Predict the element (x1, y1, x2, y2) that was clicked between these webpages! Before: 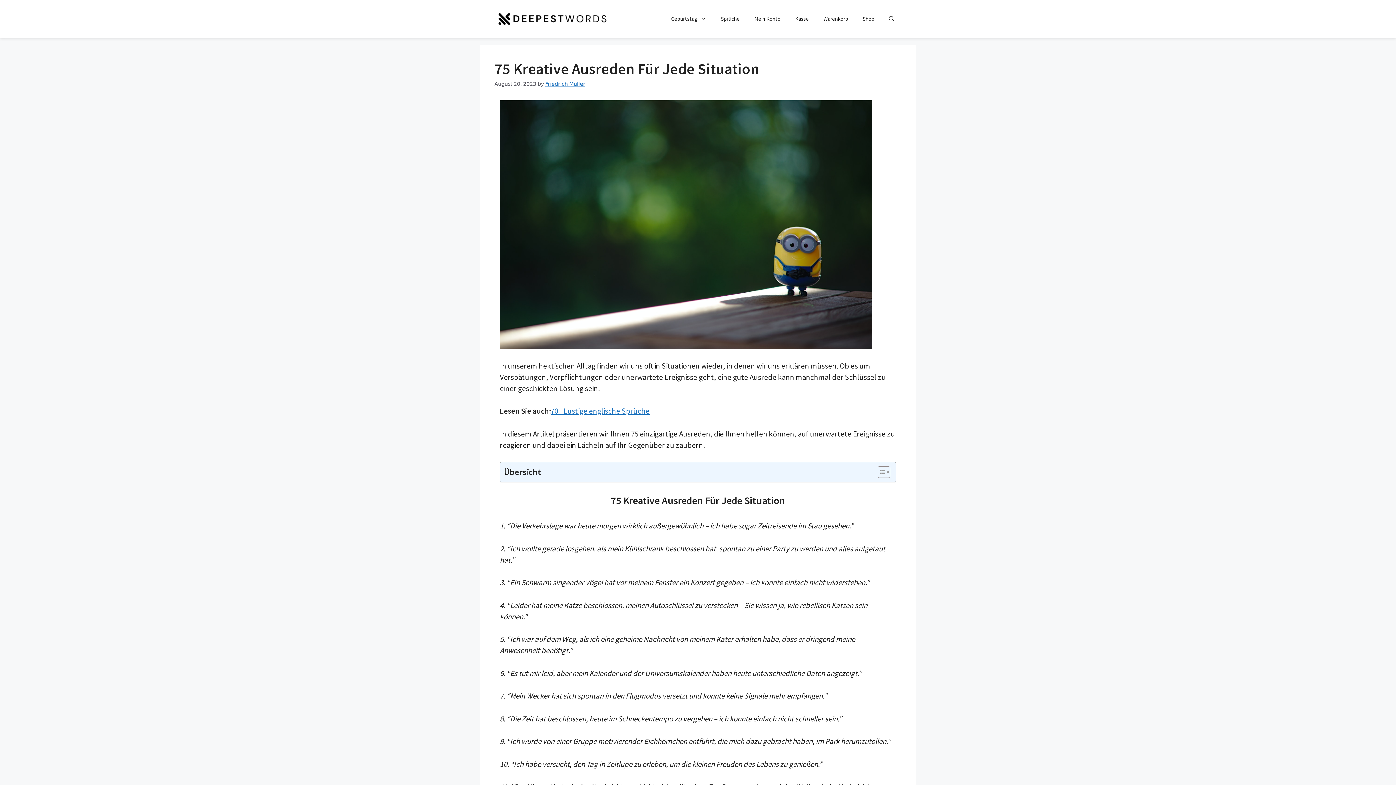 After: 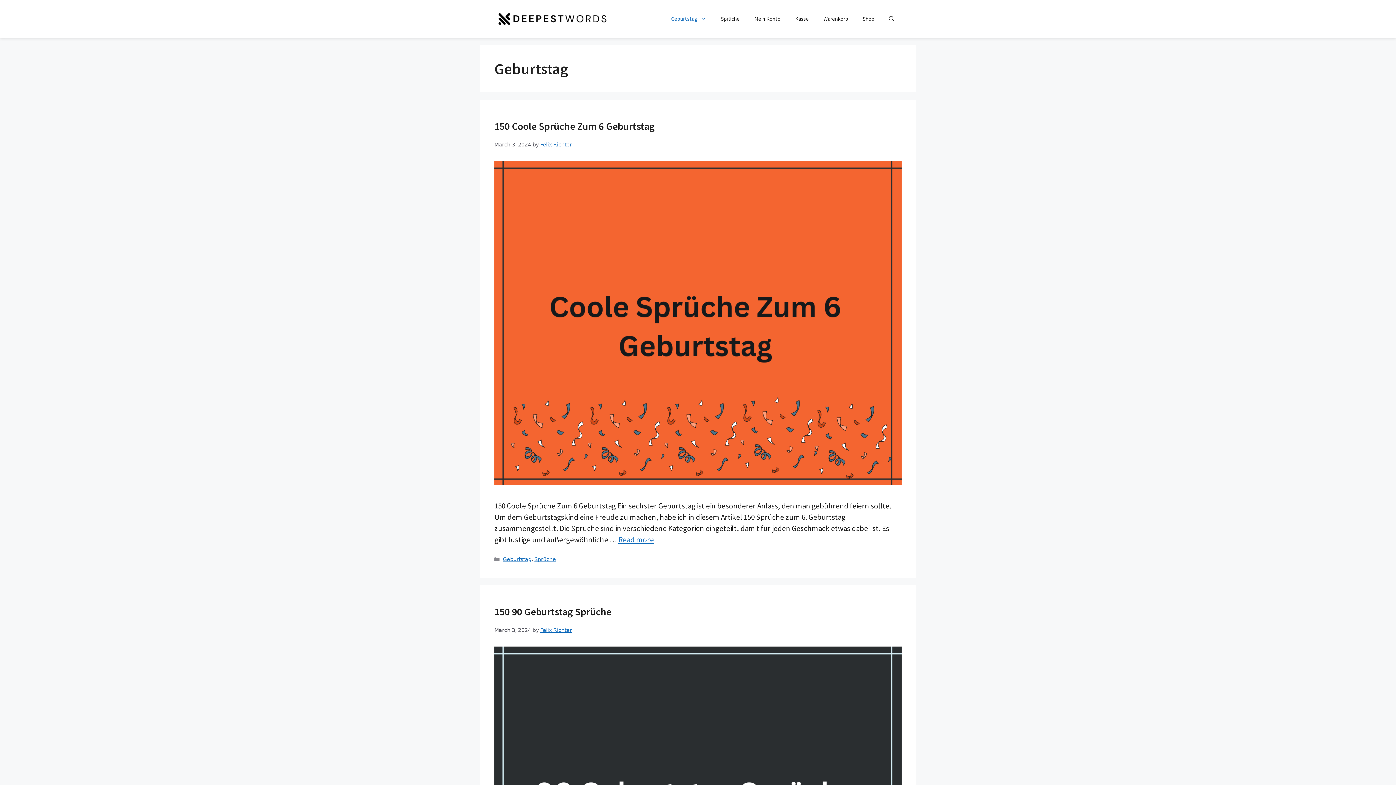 Action: bbox: (664, 7, 713, 29) label: Geburtstag